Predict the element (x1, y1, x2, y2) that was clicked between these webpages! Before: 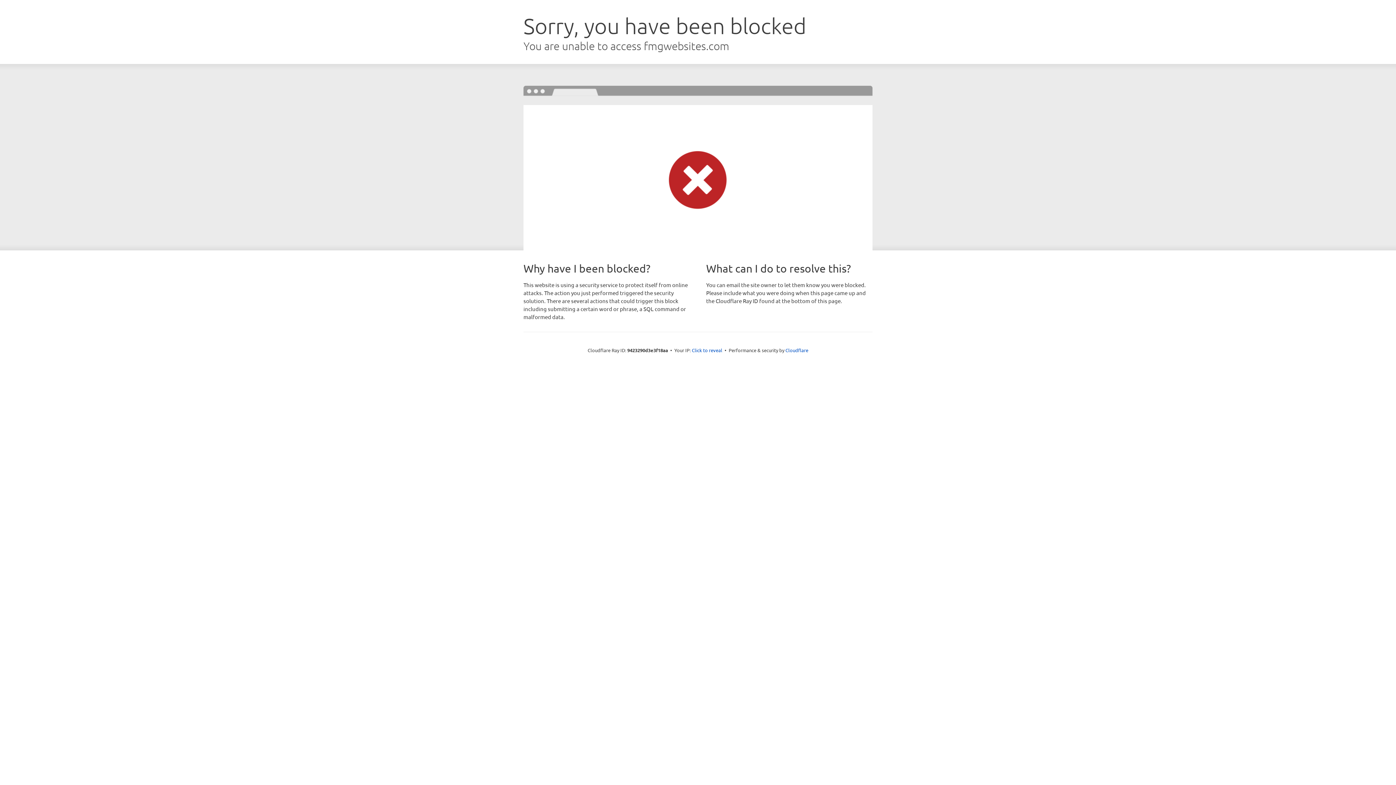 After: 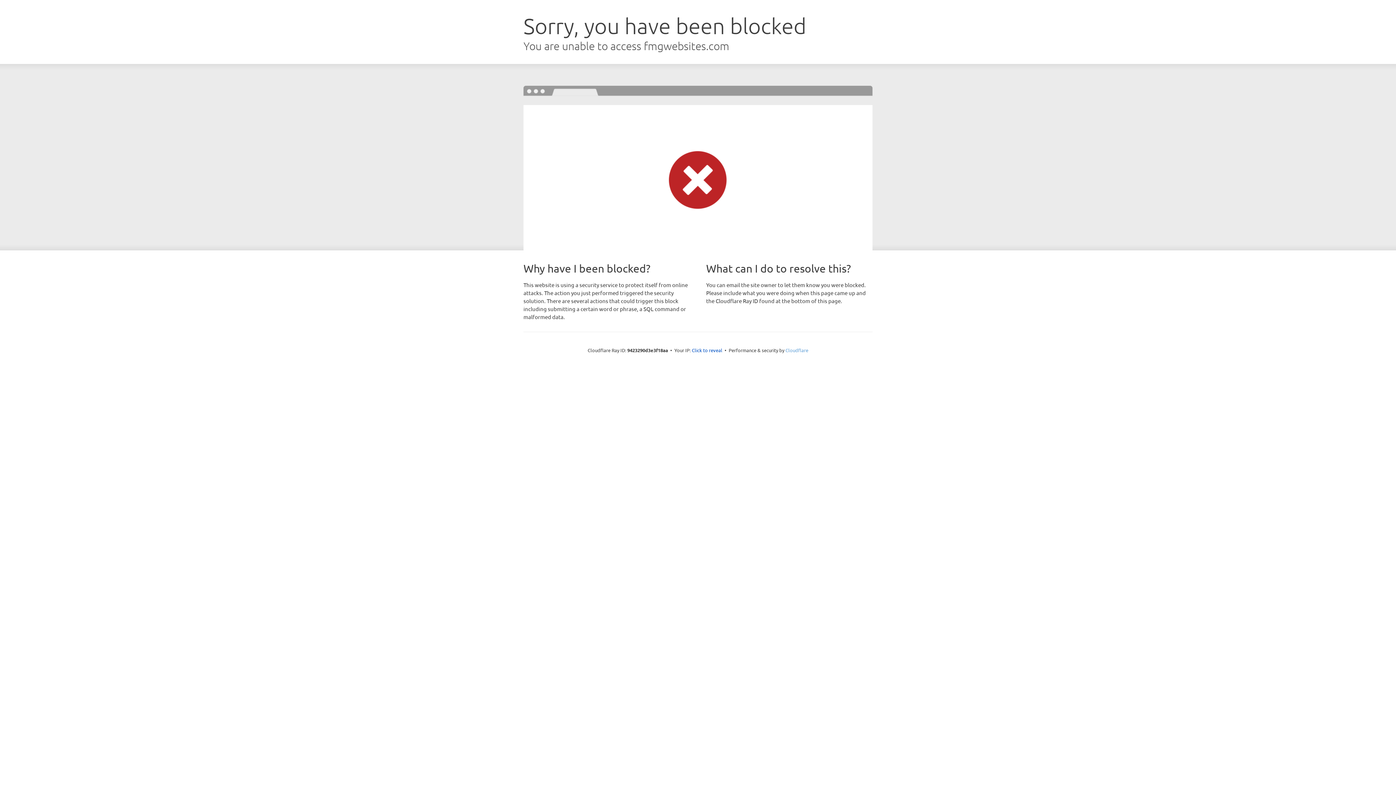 Action: label: Cloudflare bbox: (785, 347, 808, 353)